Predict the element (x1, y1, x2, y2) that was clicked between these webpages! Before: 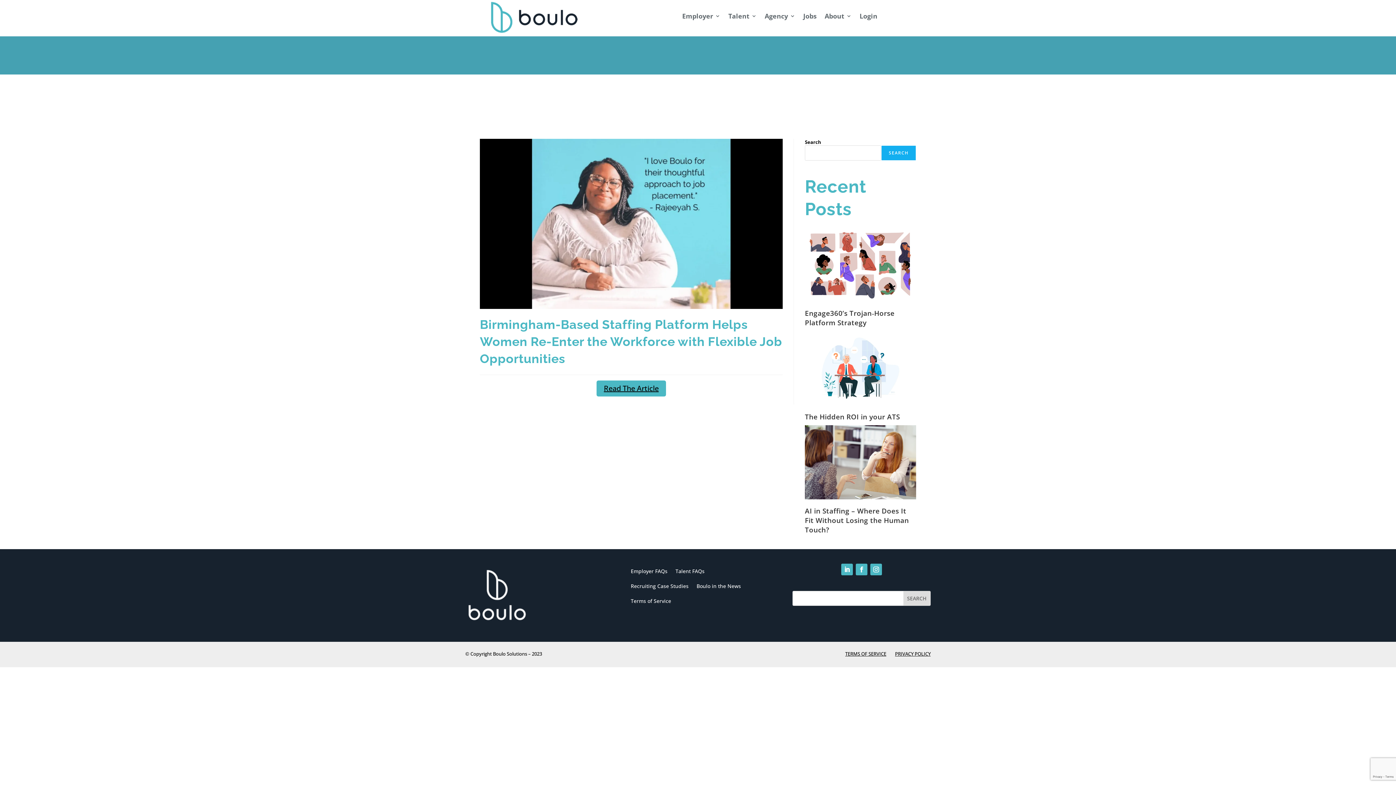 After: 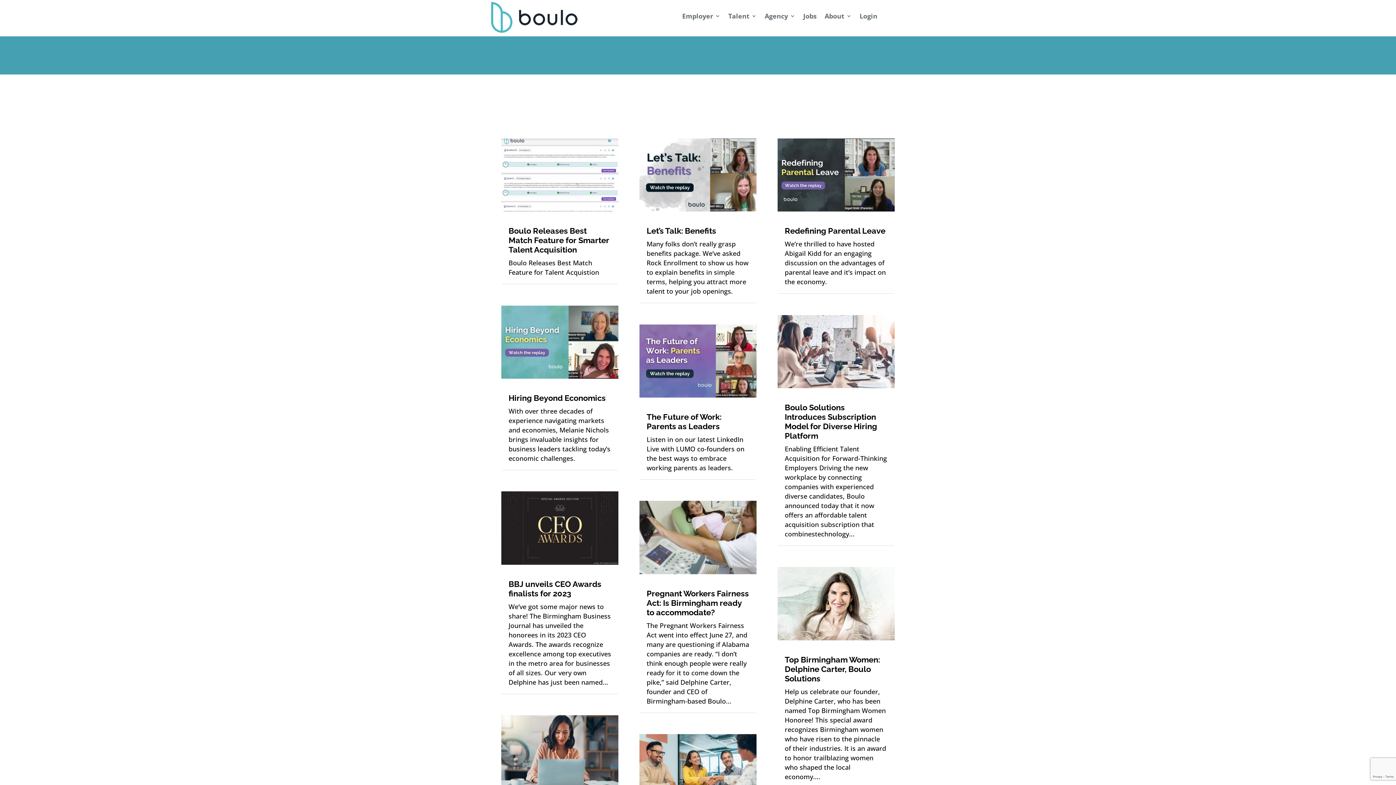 Action: bbox: (696, 581, 741, 593) label: Boulo in the News